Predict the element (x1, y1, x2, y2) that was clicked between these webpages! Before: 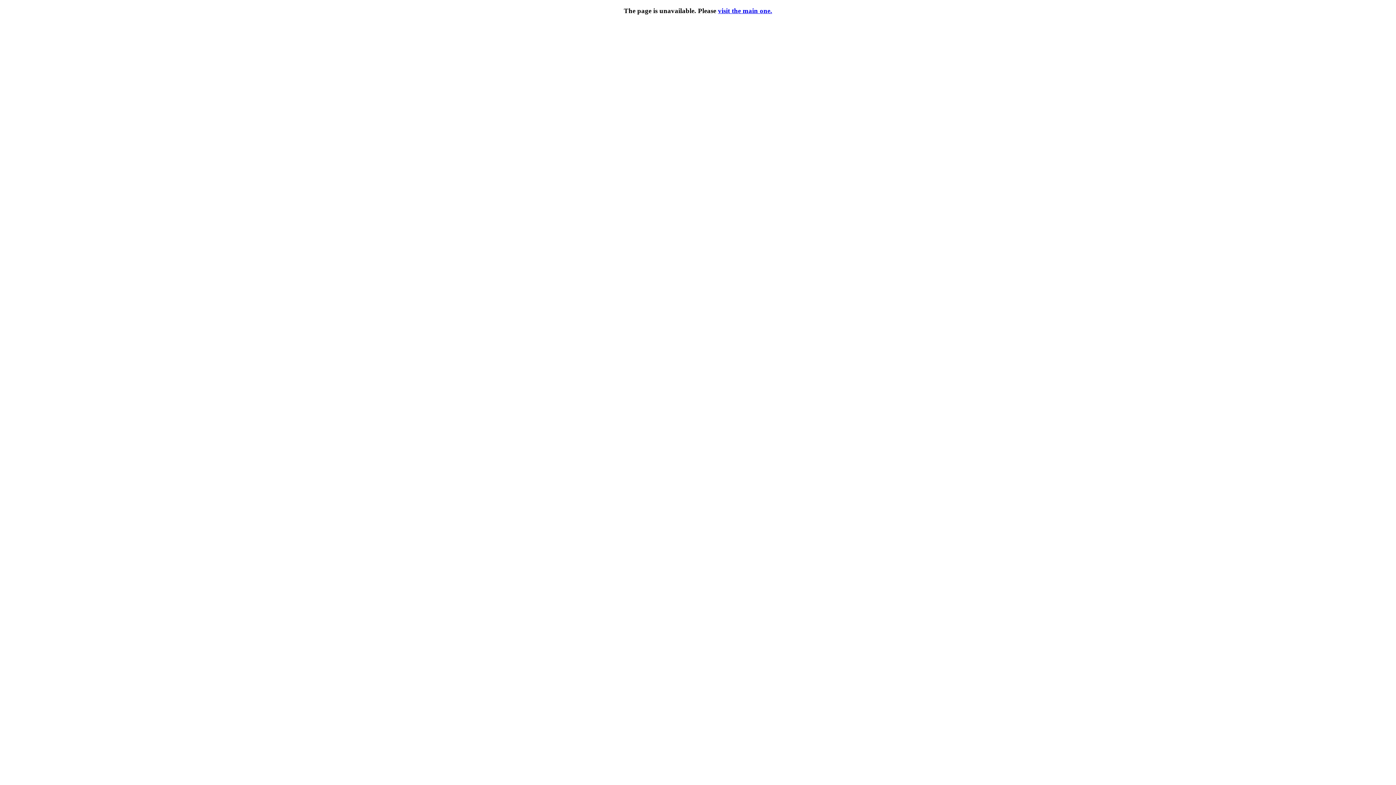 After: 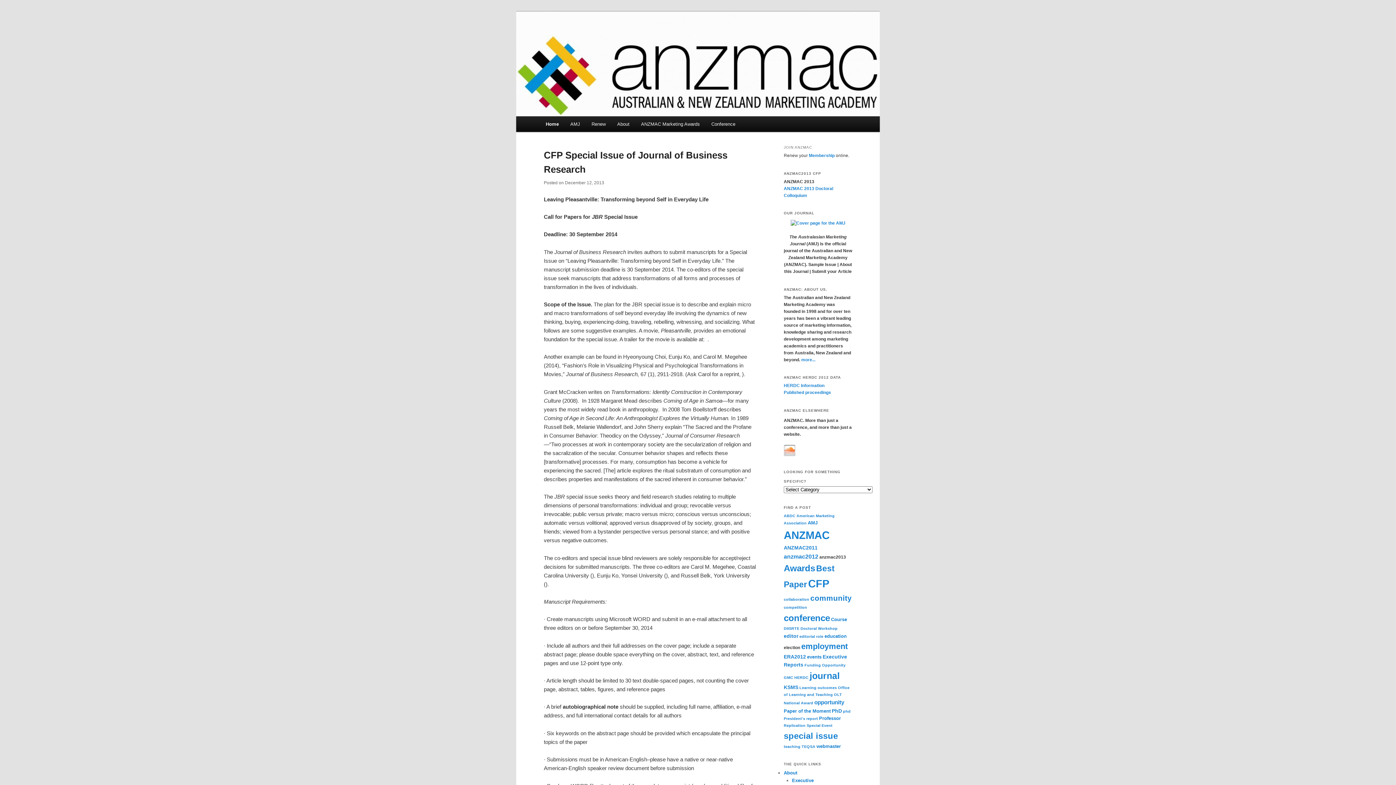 Action: bbox: (718, 6, 772, 14) label: visit the main one.